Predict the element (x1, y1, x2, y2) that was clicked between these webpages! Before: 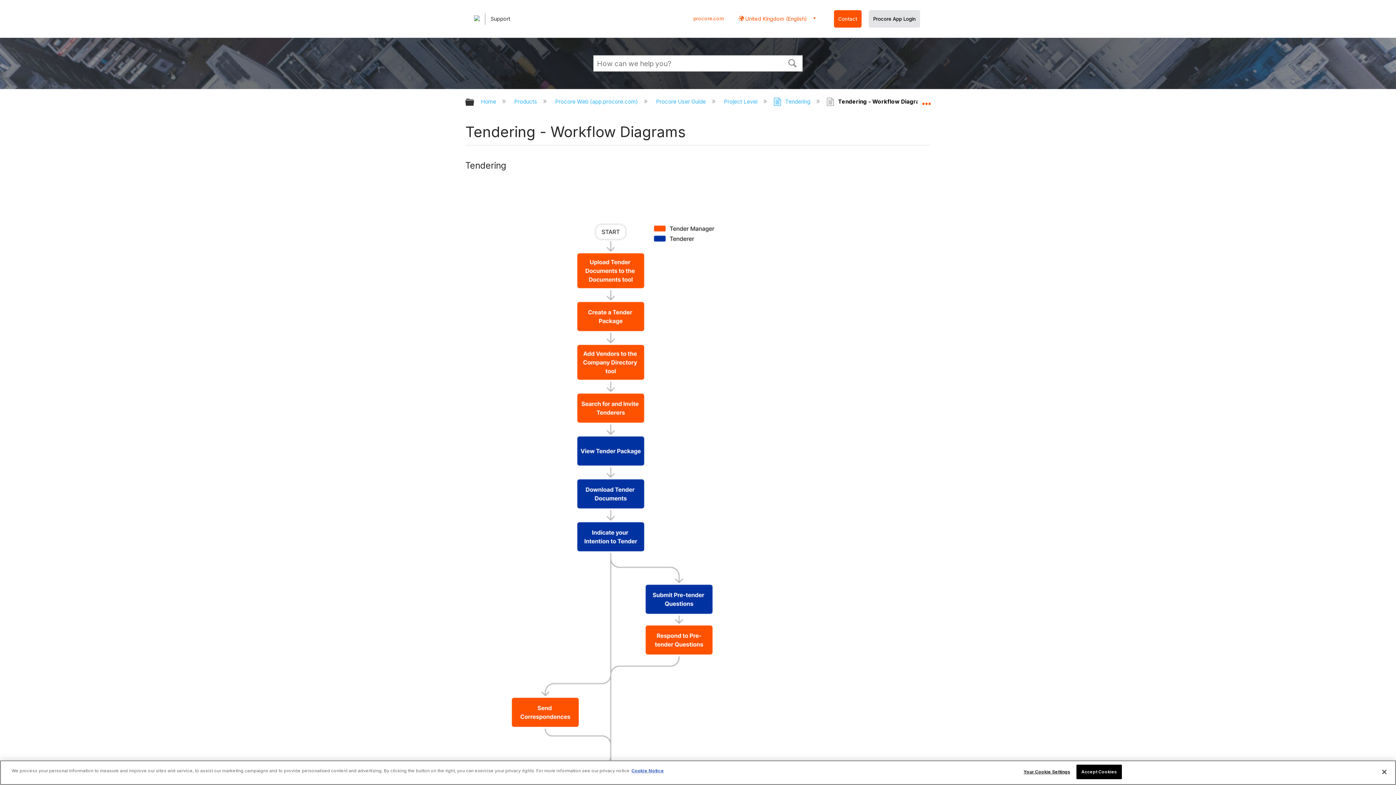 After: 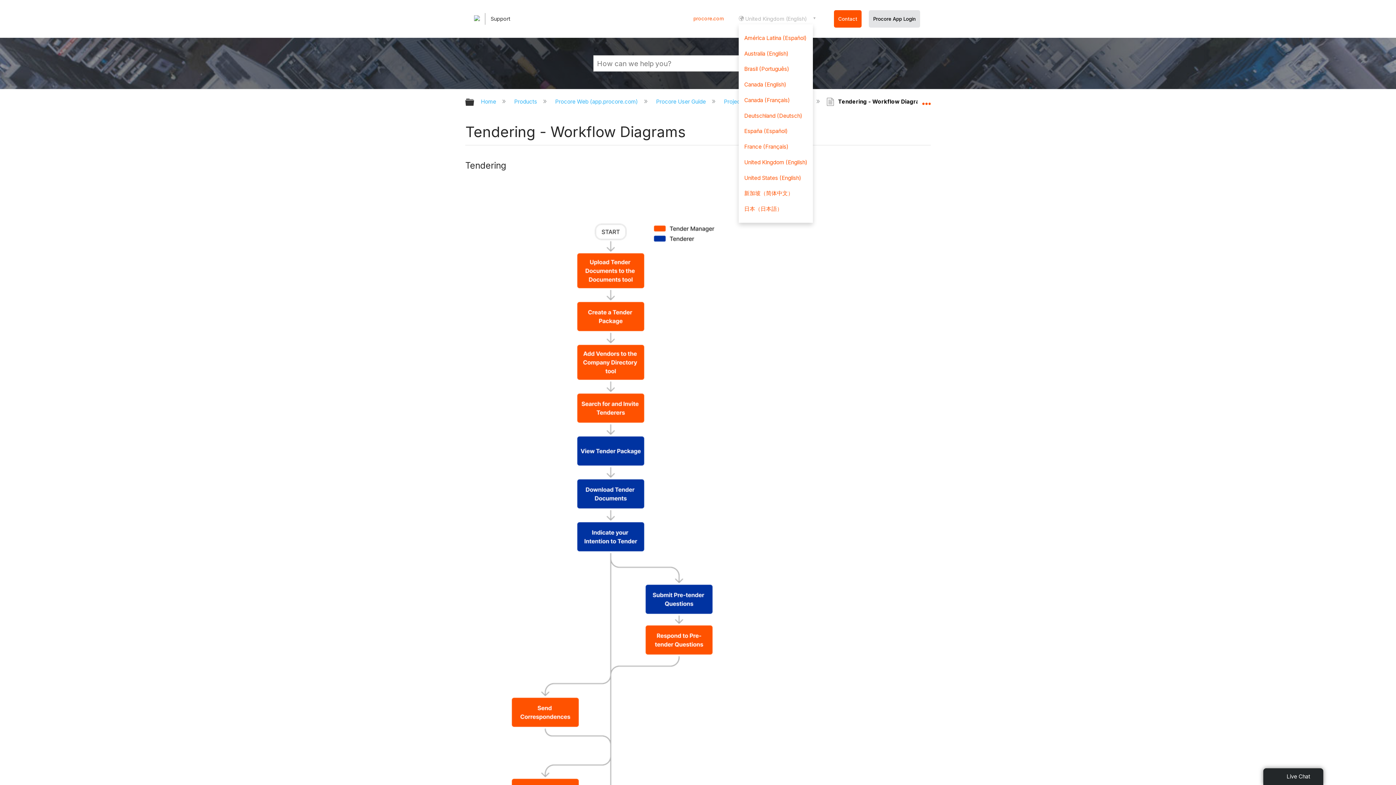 Action: bbox: (738, 15, 822, 21) label:  United Kingdom (English)